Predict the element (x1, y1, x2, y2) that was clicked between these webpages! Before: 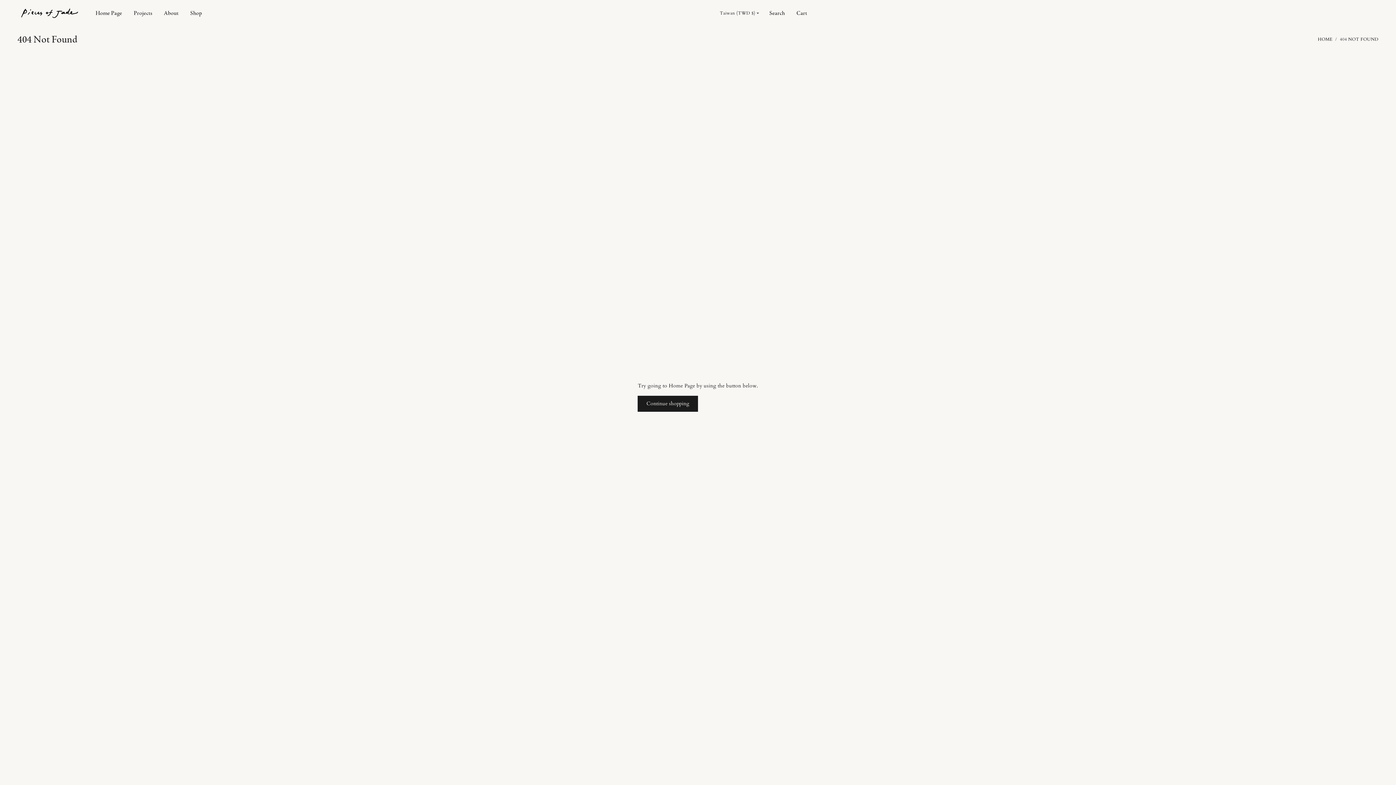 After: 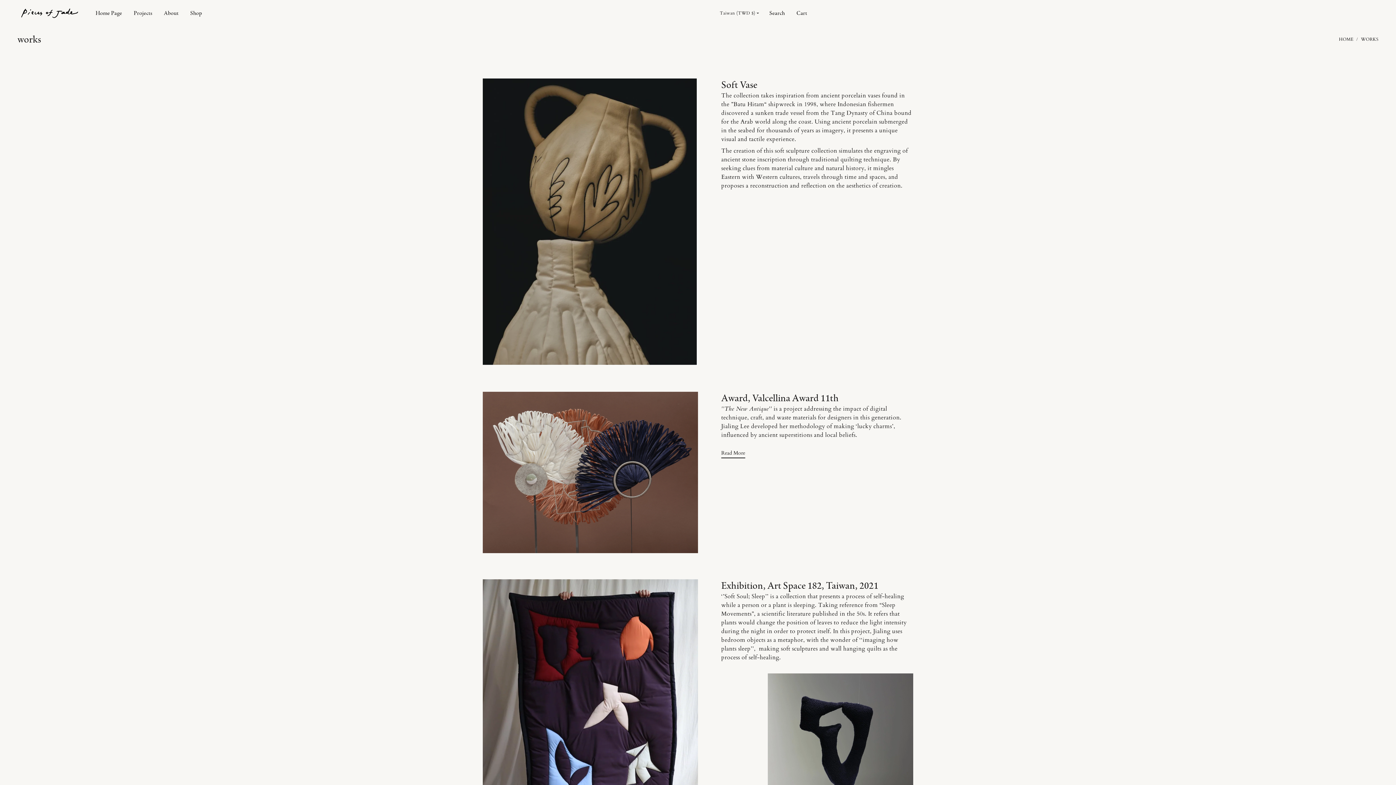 Action: bbox: (133, 8, 152, 26) label: Projects